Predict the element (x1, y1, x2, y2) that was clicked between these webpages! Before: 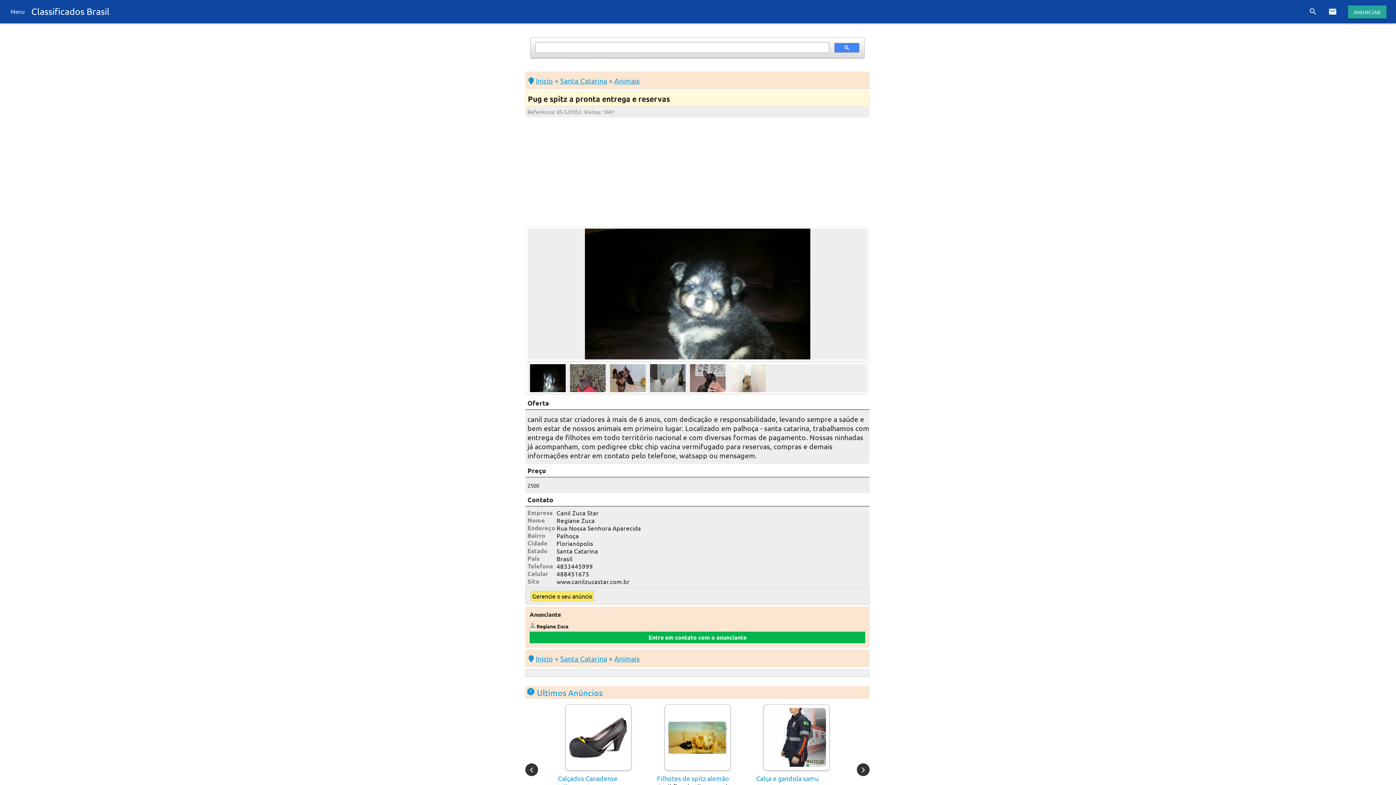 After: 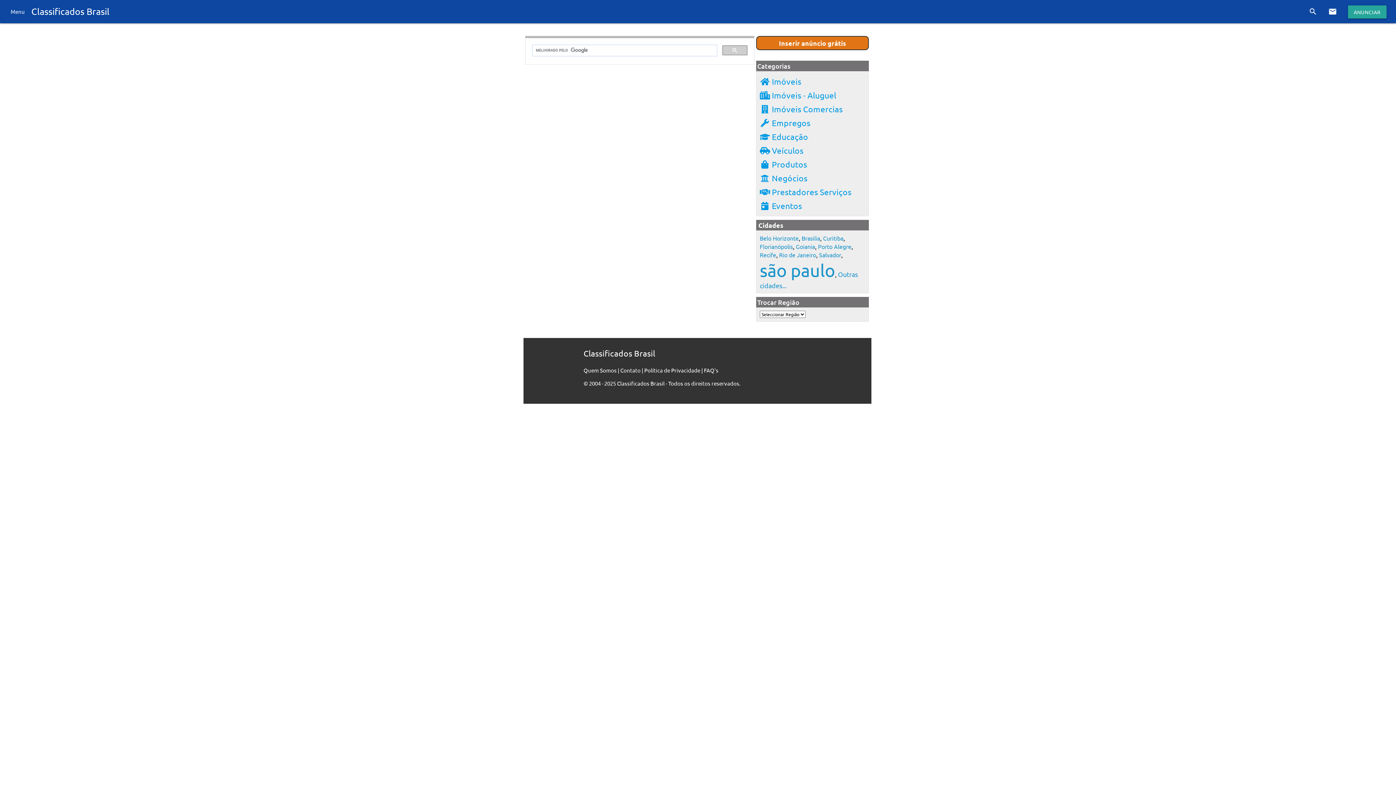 Action: label: search bbox: (1303, 0, 1323, 23)